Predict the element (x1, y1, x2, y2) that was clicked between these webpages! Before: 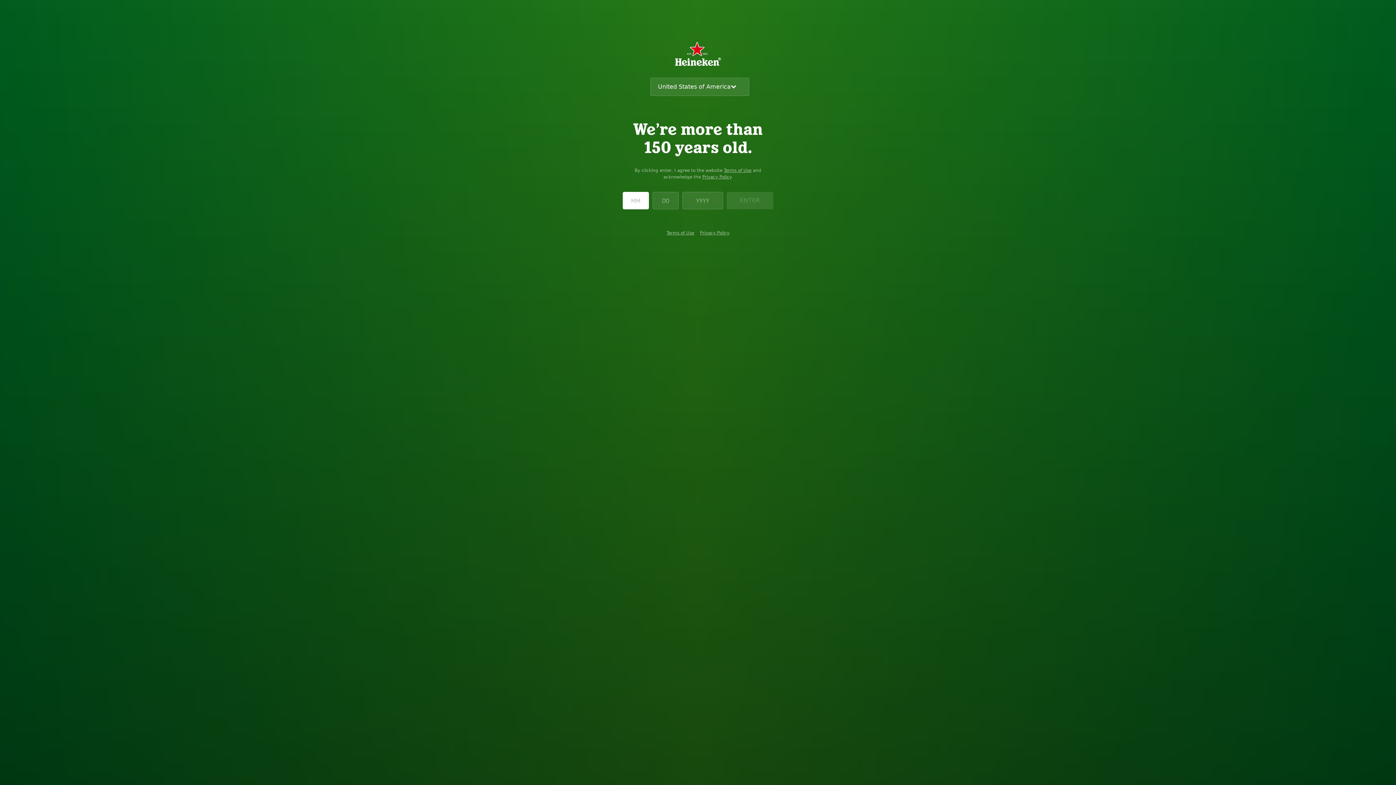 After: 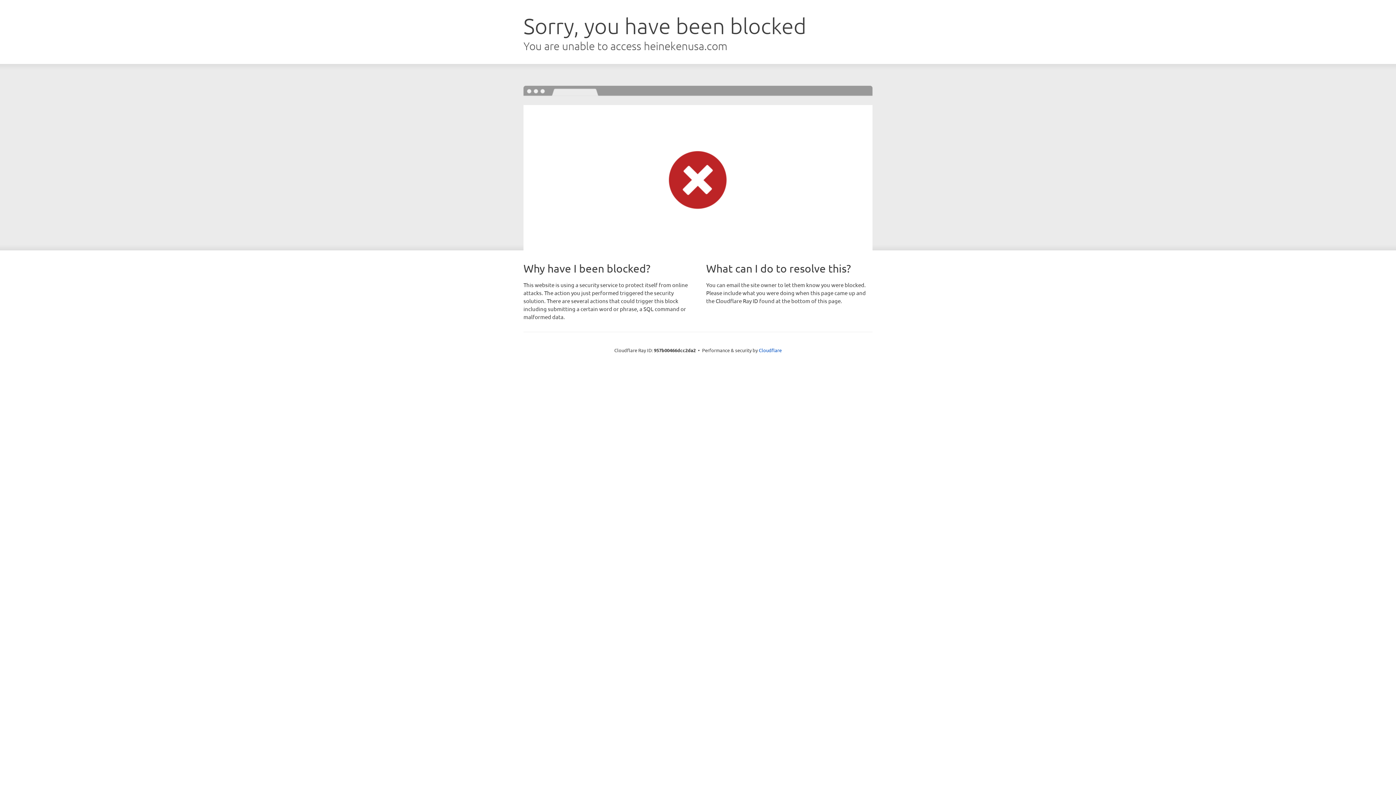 Action: bbox: (697, 226, 732, 239) label: Privacy Policy